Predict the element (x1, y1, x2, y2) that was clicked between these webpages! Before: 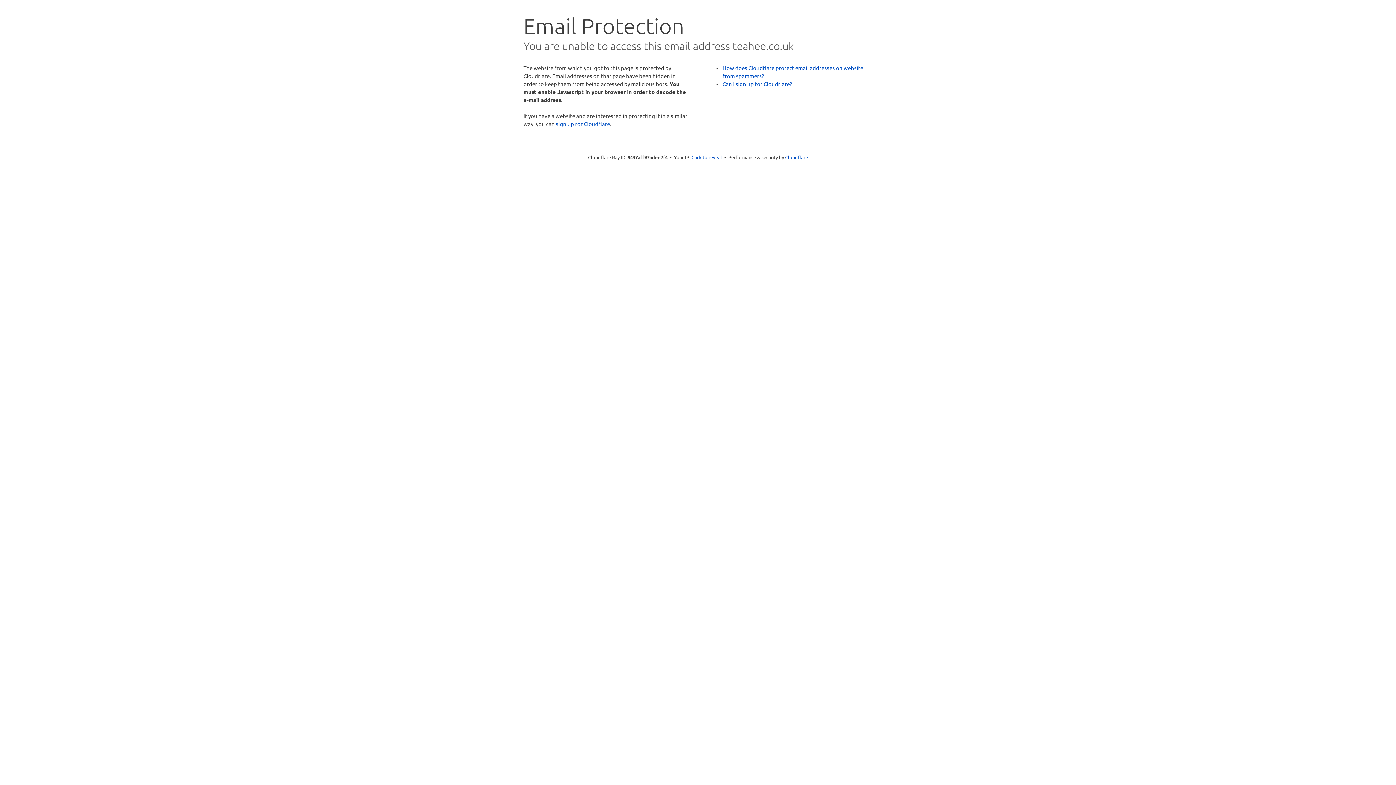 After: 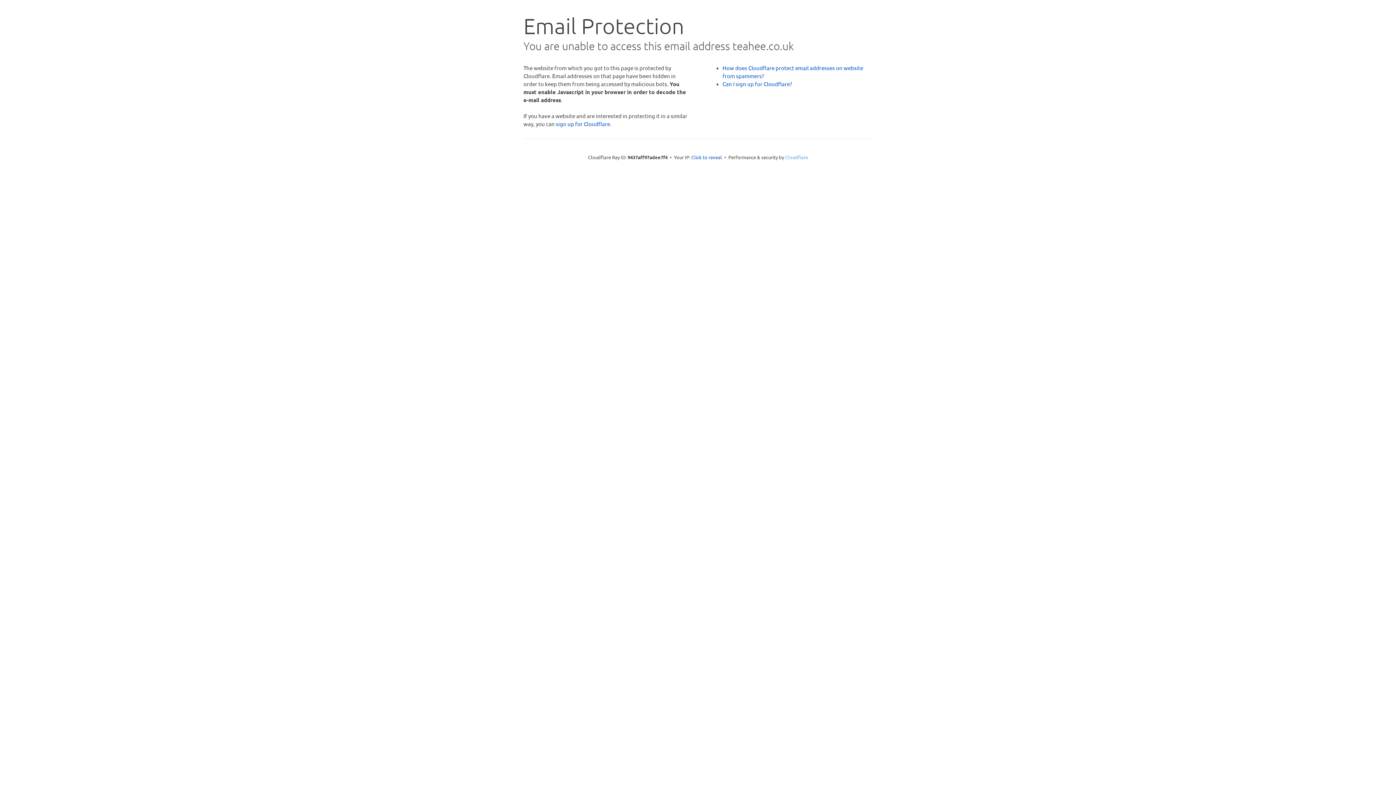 Action: bbox: (785, 154, 808, 160) label: Cloudflare